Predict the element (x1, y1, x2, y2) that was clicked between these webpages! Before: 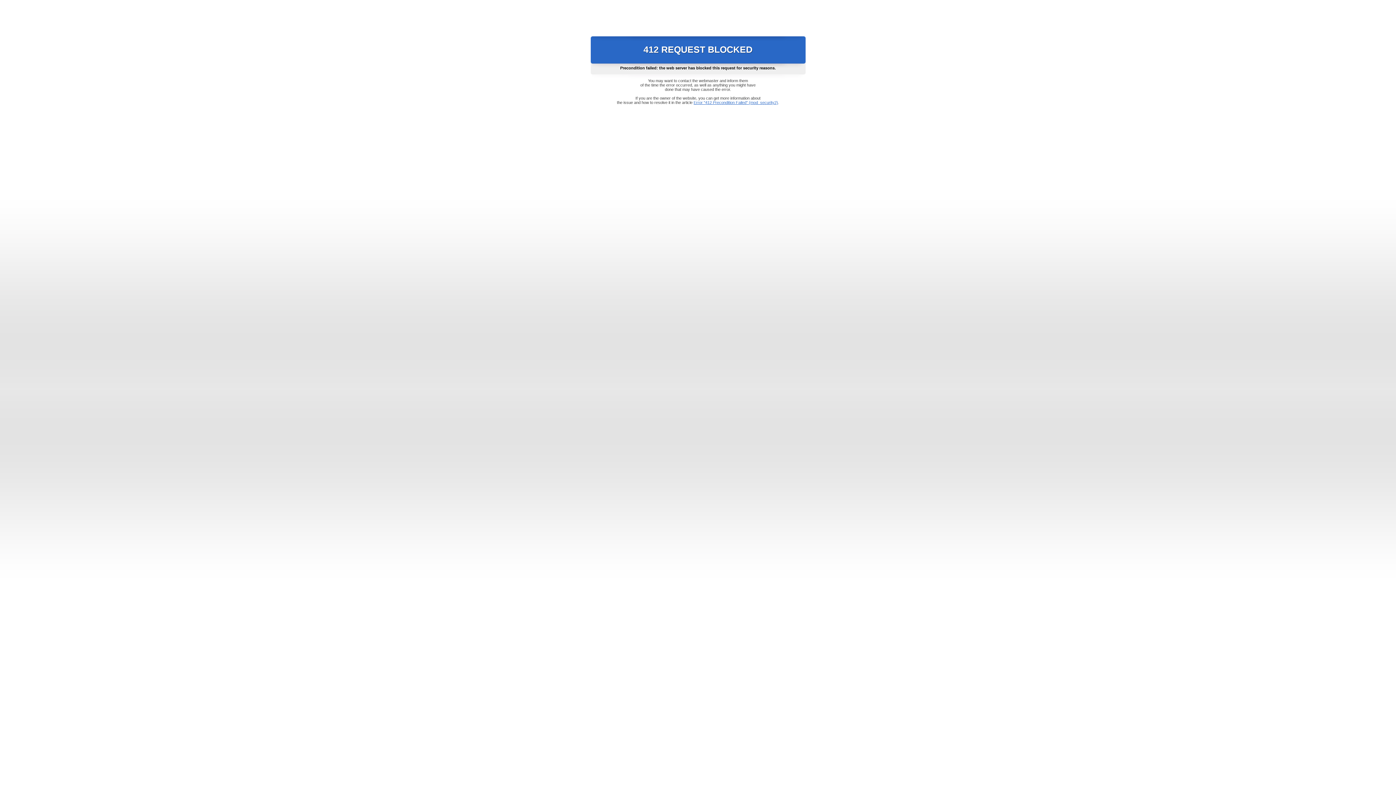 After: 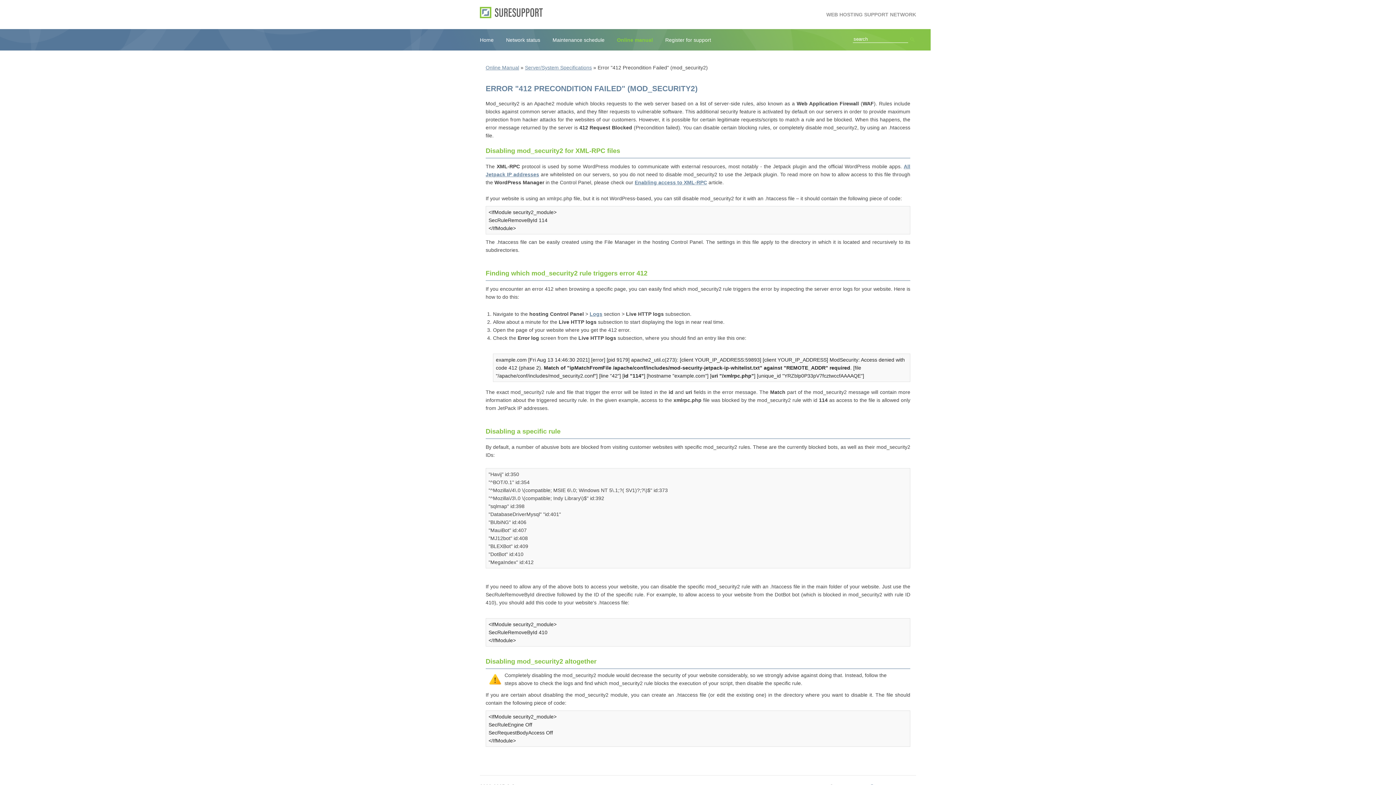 Action: label: Error "412 Precondition Failed" (mod_security2) bbox: (693, 100, 778, 104)